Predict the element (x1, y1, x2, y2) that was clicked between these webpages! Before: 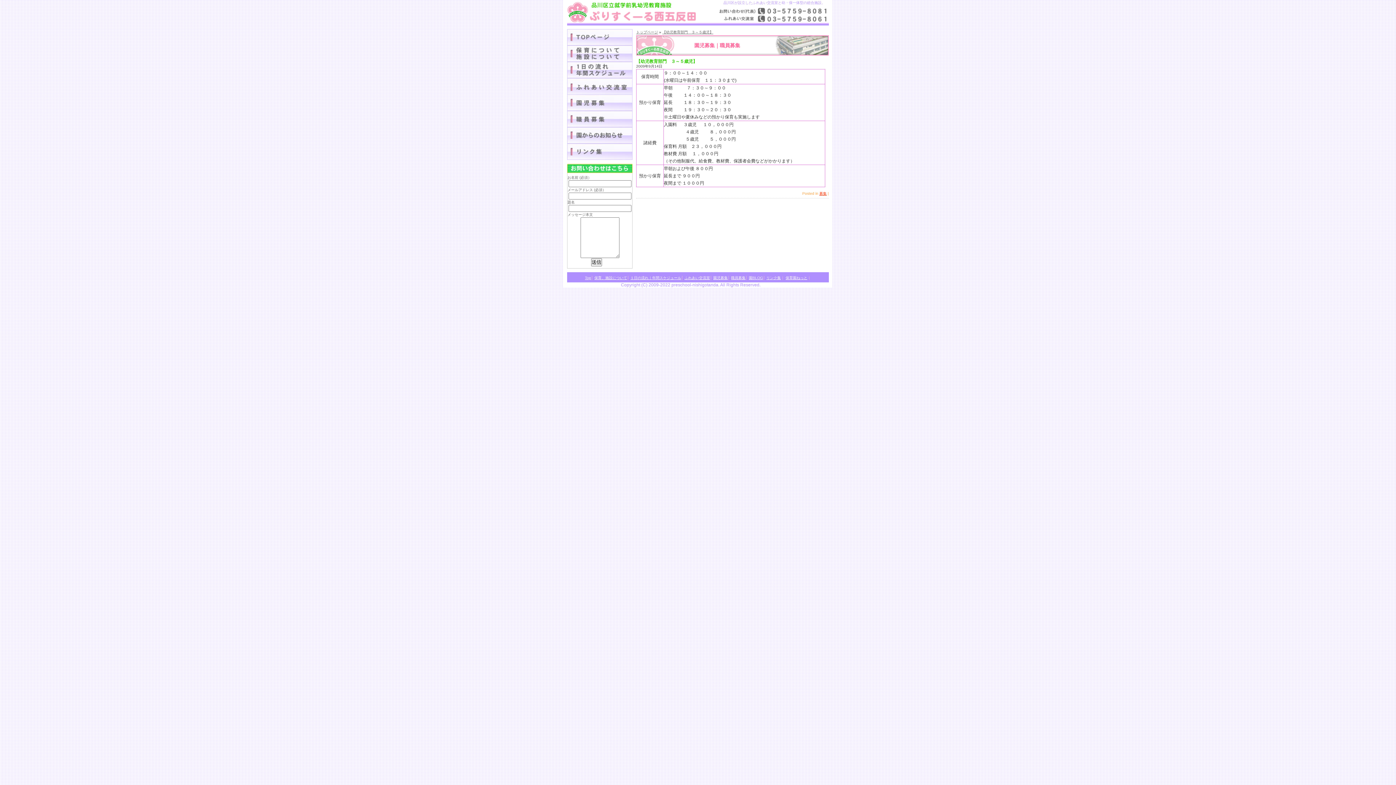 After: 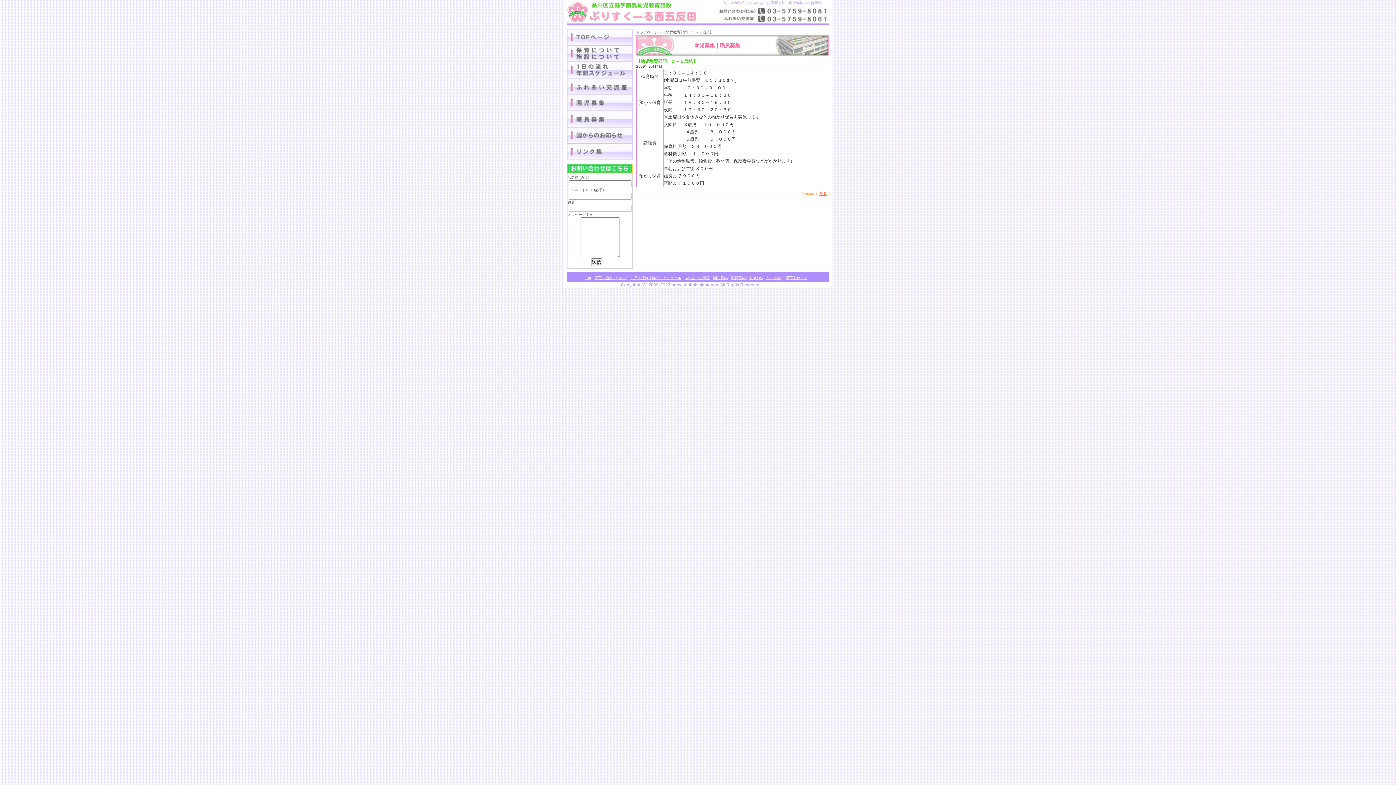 Action: label: 【幼児教育部門　３～５歳児】 bbox: (636, 58, 697, 64)